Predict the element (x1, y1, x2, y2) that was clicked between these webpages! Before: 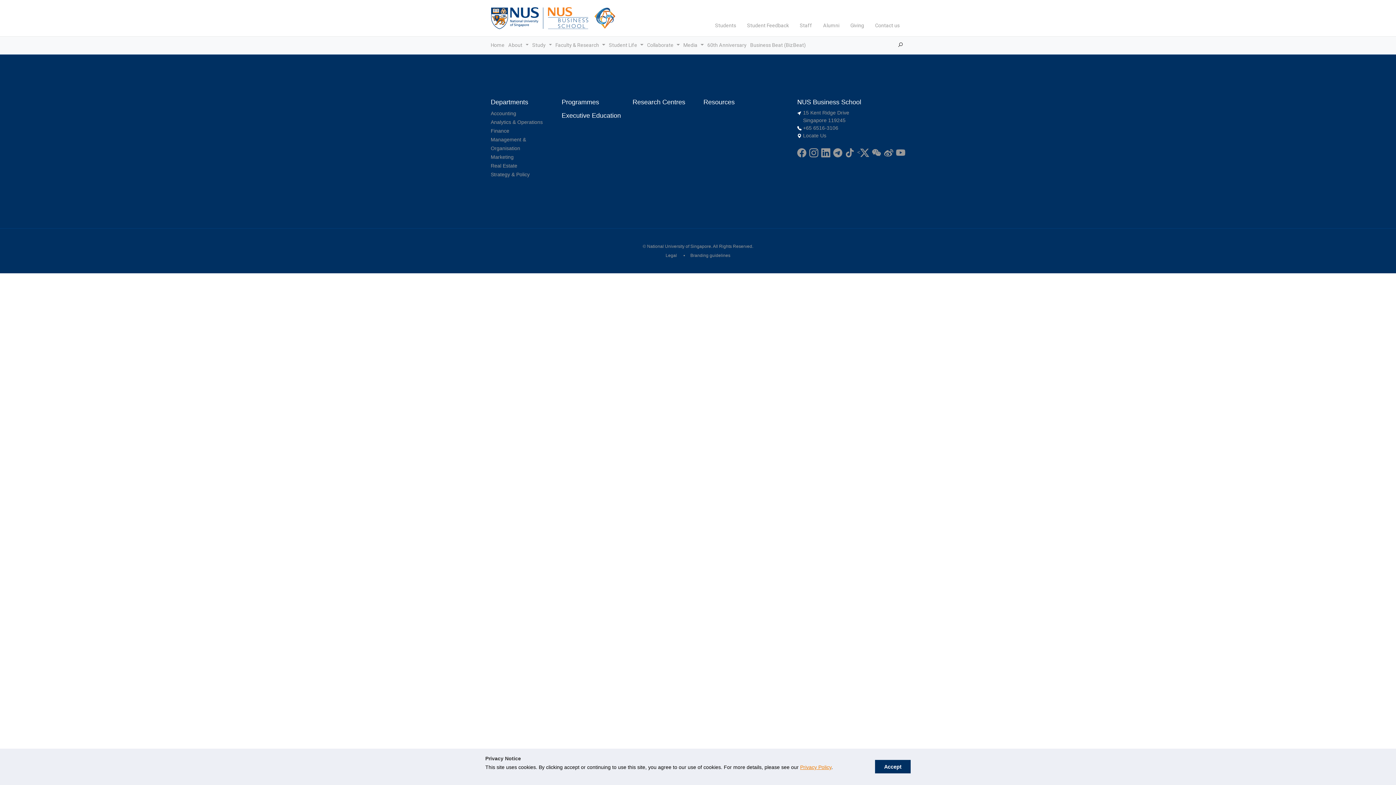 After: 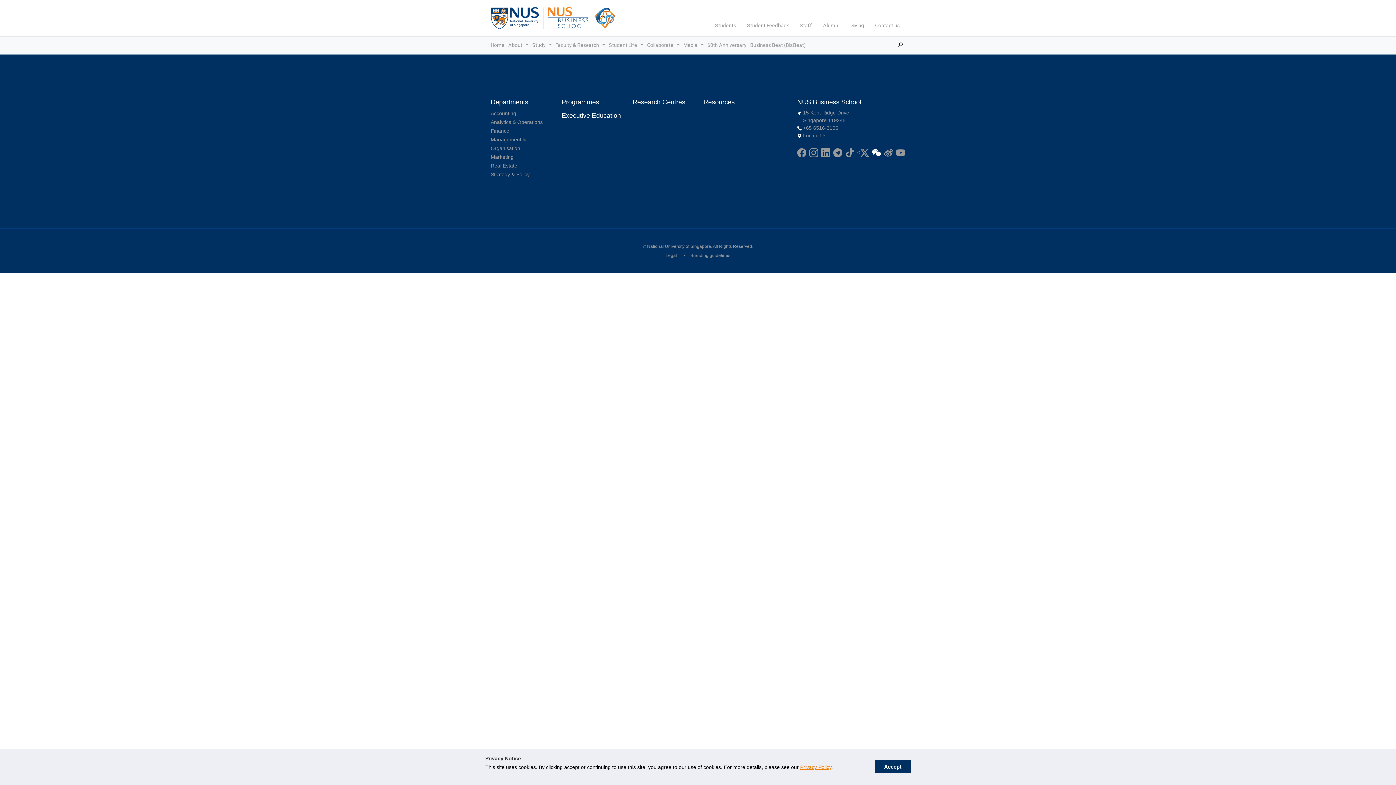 Action: bbox: (872, 148, 881, 157)